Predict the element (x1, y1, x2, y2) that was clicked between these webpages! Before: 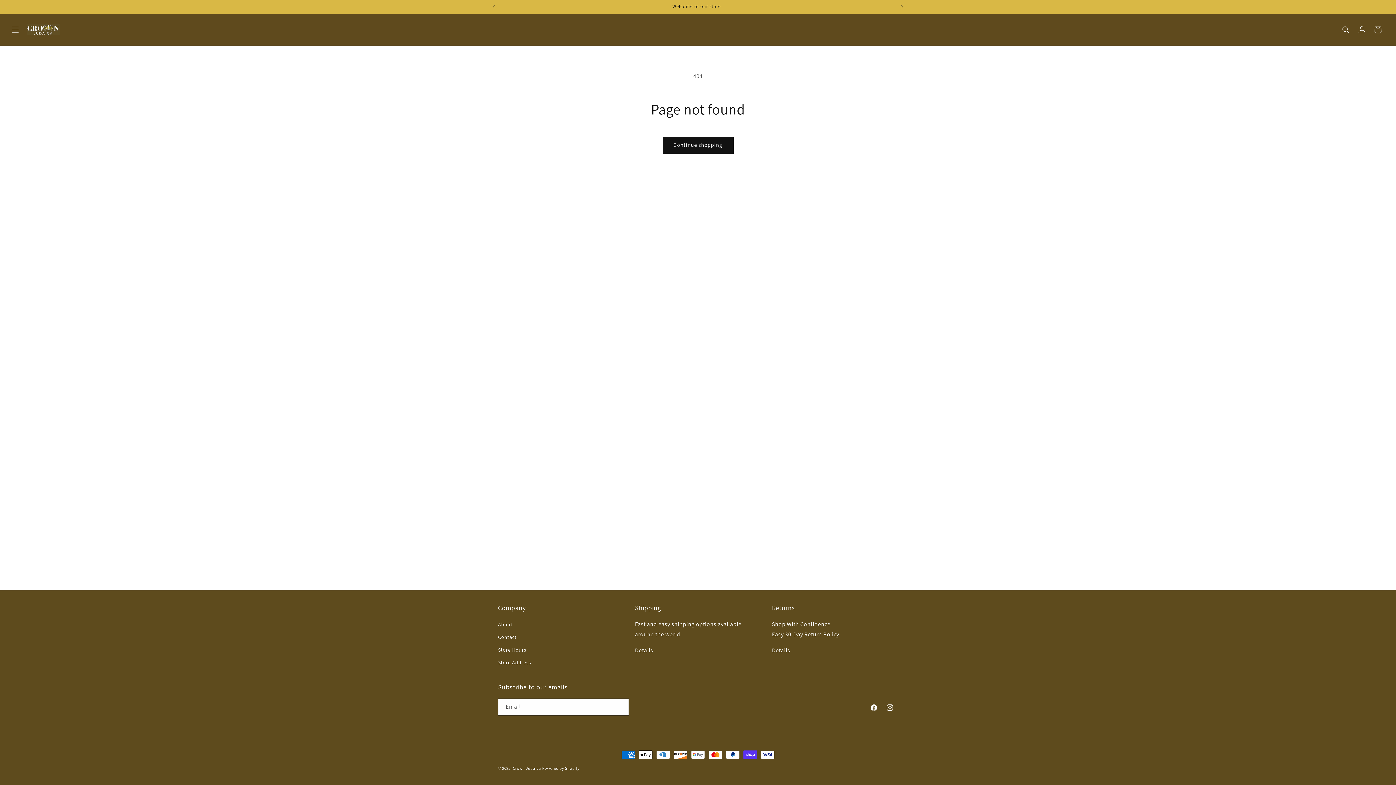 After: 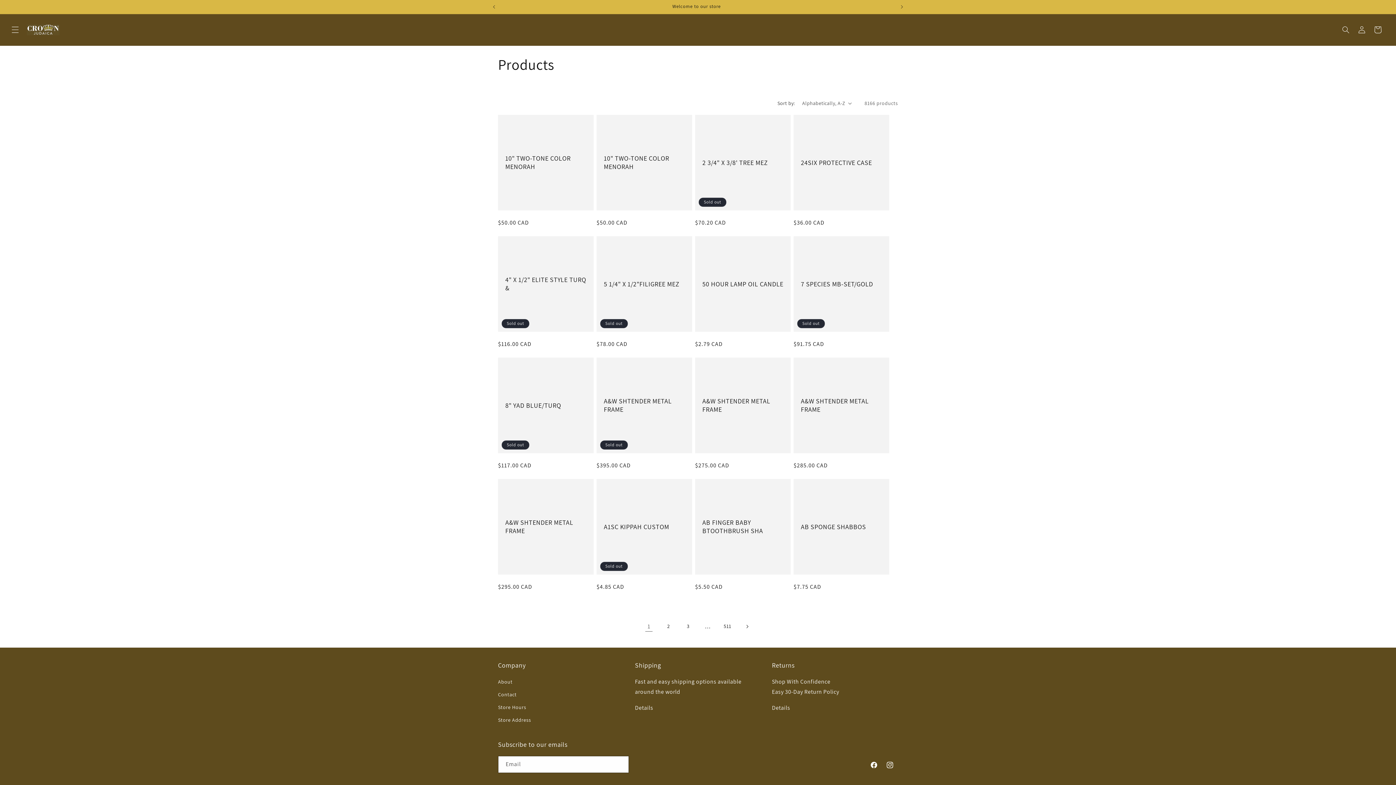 Action: label: Continue shopping bbox: (662, 136, 733, 153)